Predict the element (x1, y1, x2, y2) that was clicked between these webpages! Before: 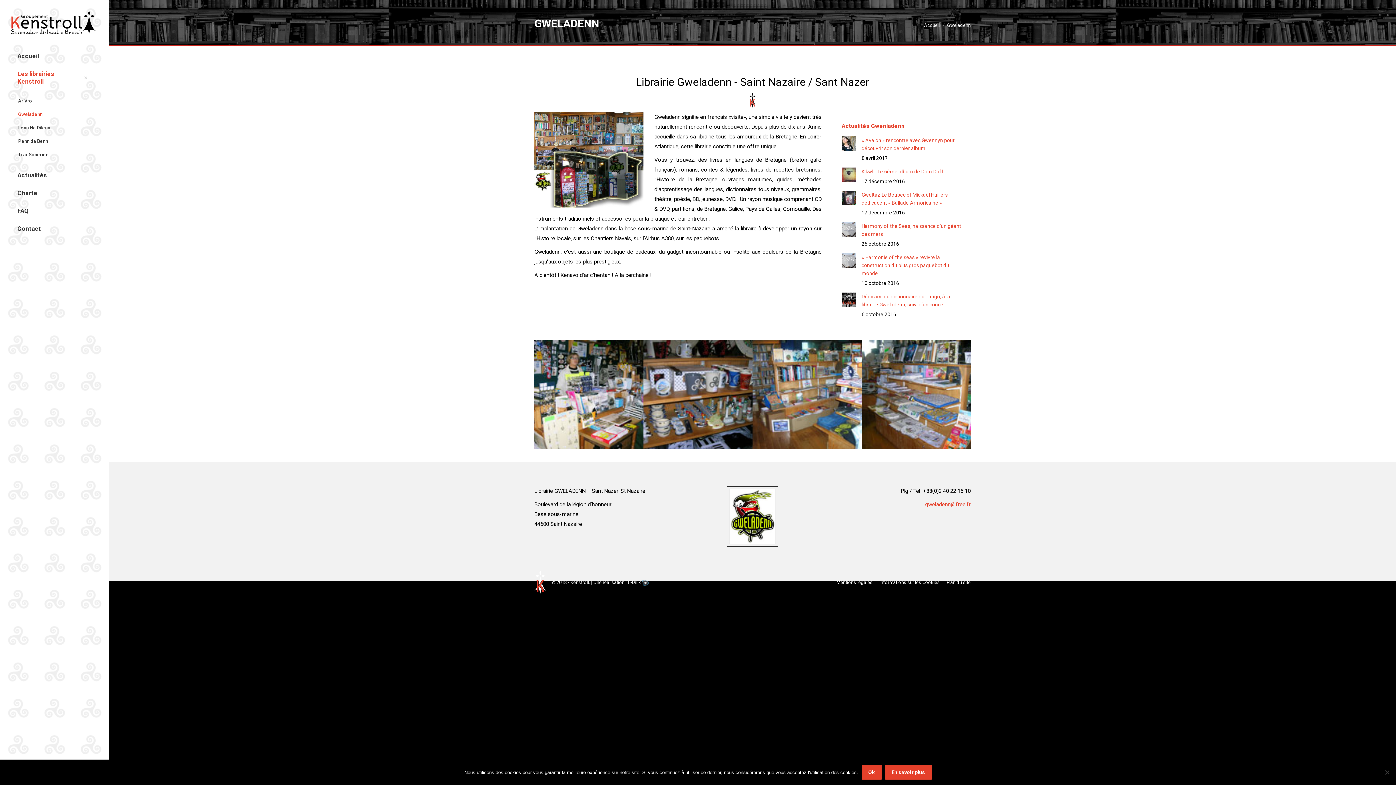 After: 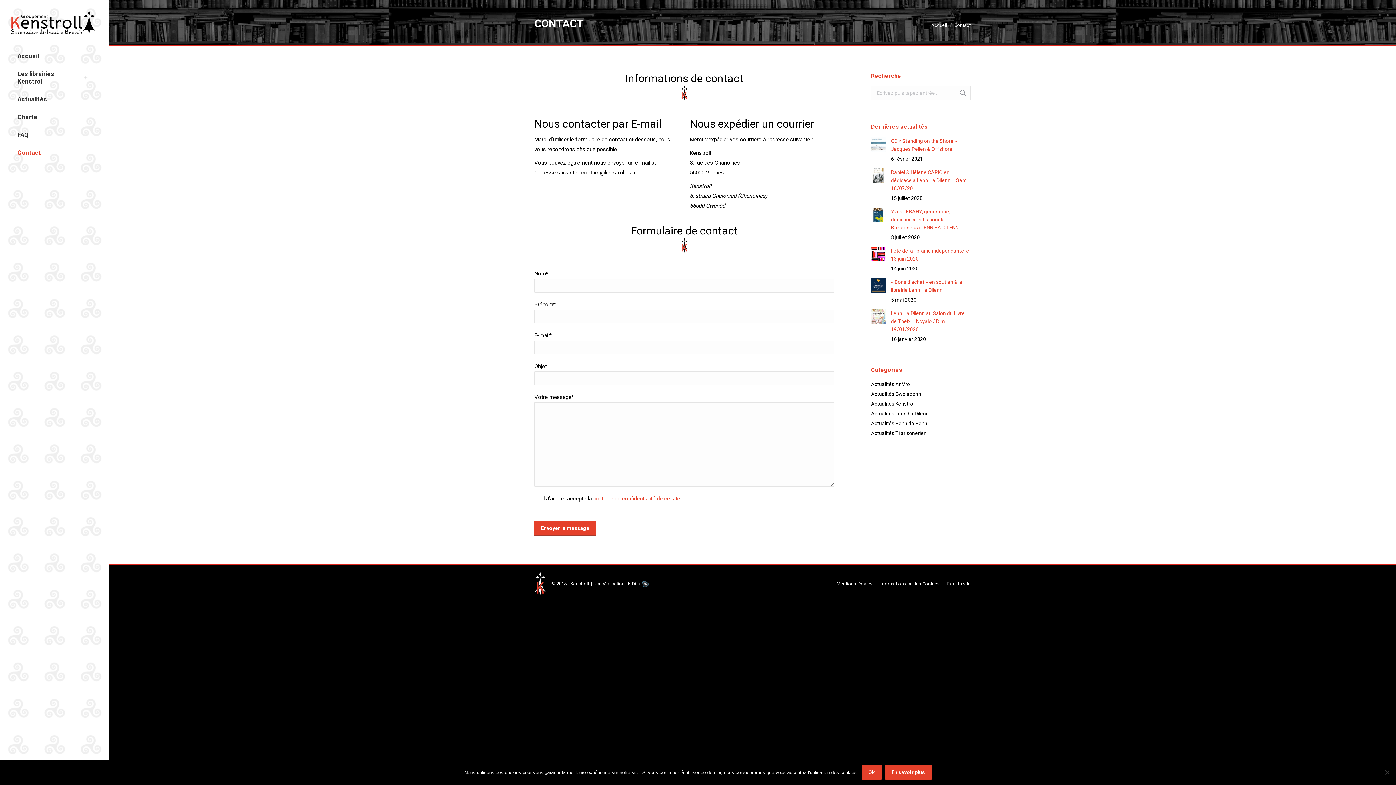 Action: bbox: (16, 223, 42, 234) label: Contact